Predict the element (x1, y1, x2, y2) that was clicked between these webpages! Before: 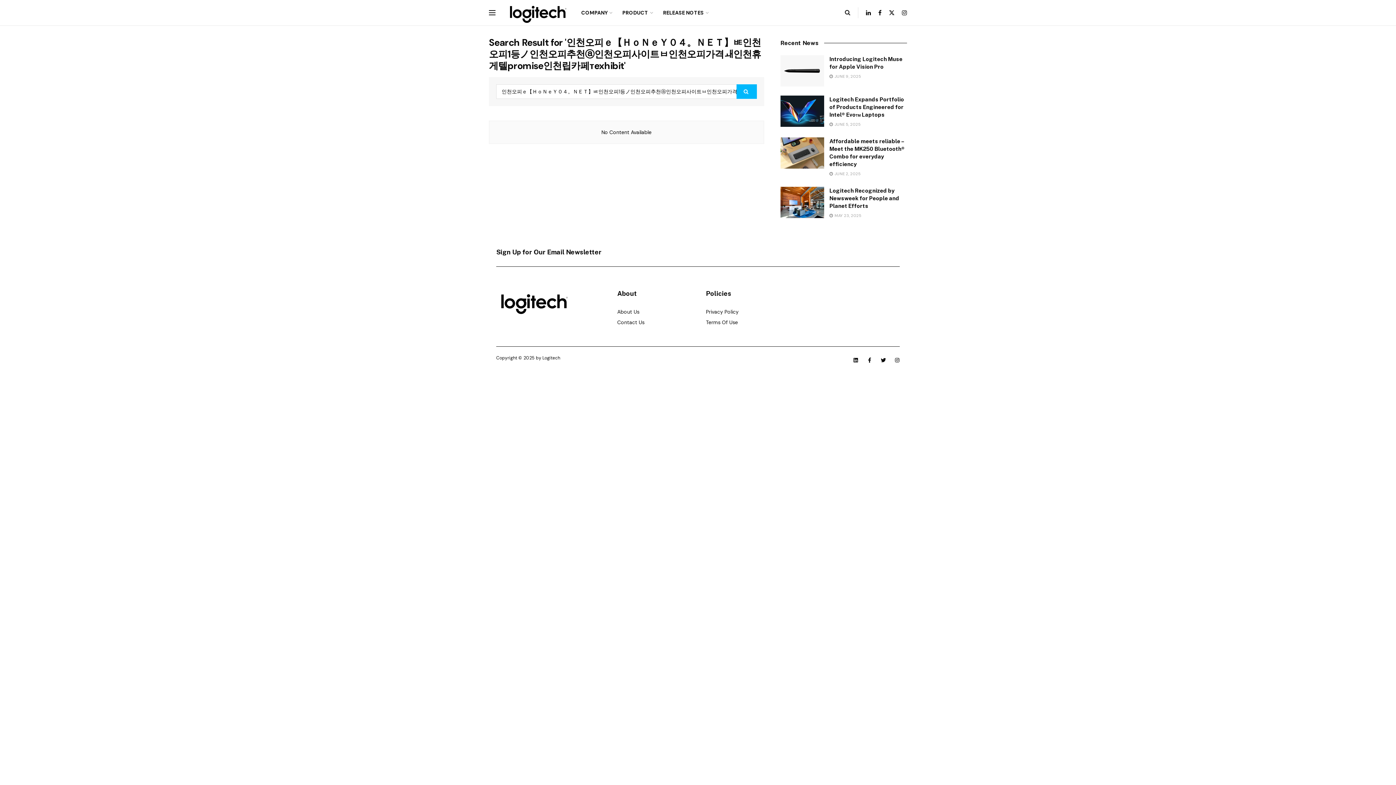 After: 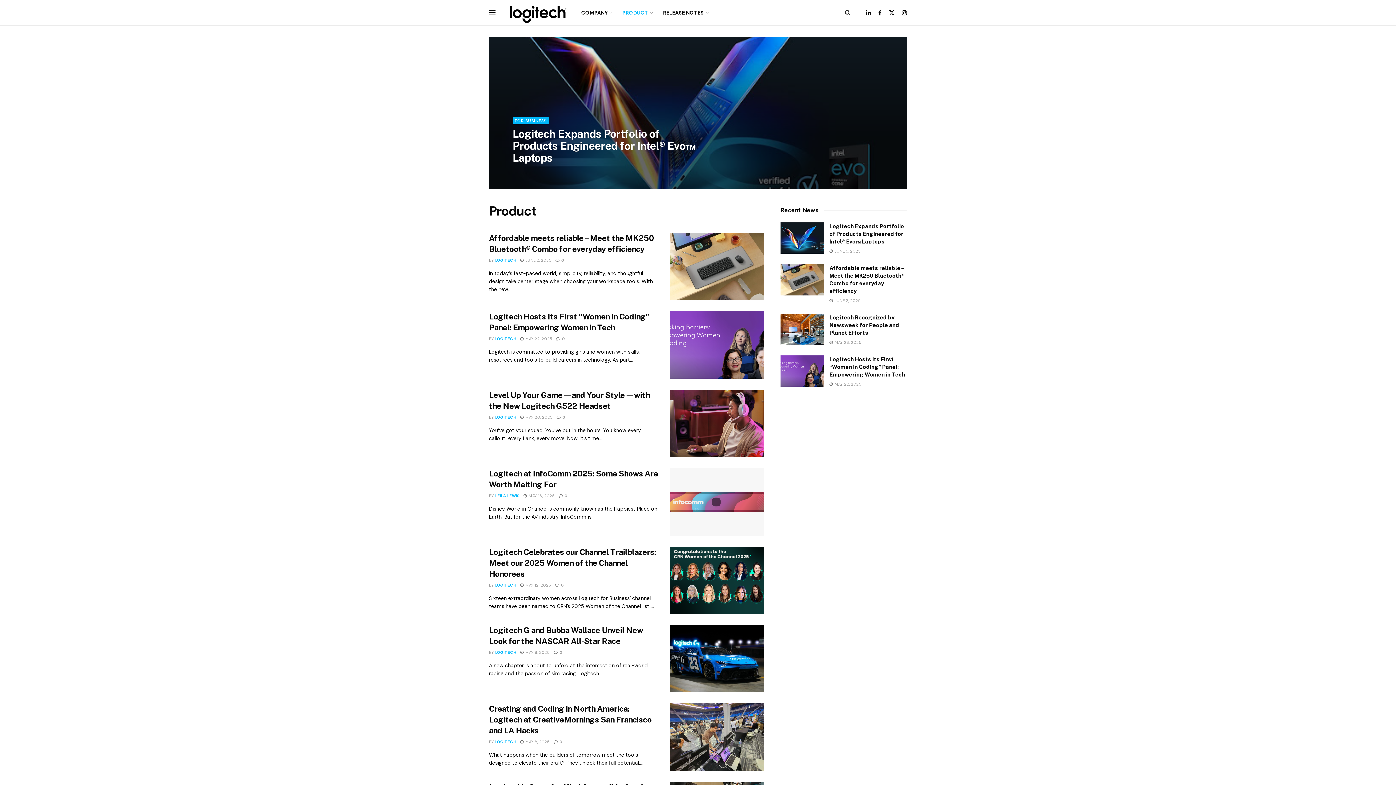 Action: label: PRODUCT bbox: (622, 0, 652, 25)